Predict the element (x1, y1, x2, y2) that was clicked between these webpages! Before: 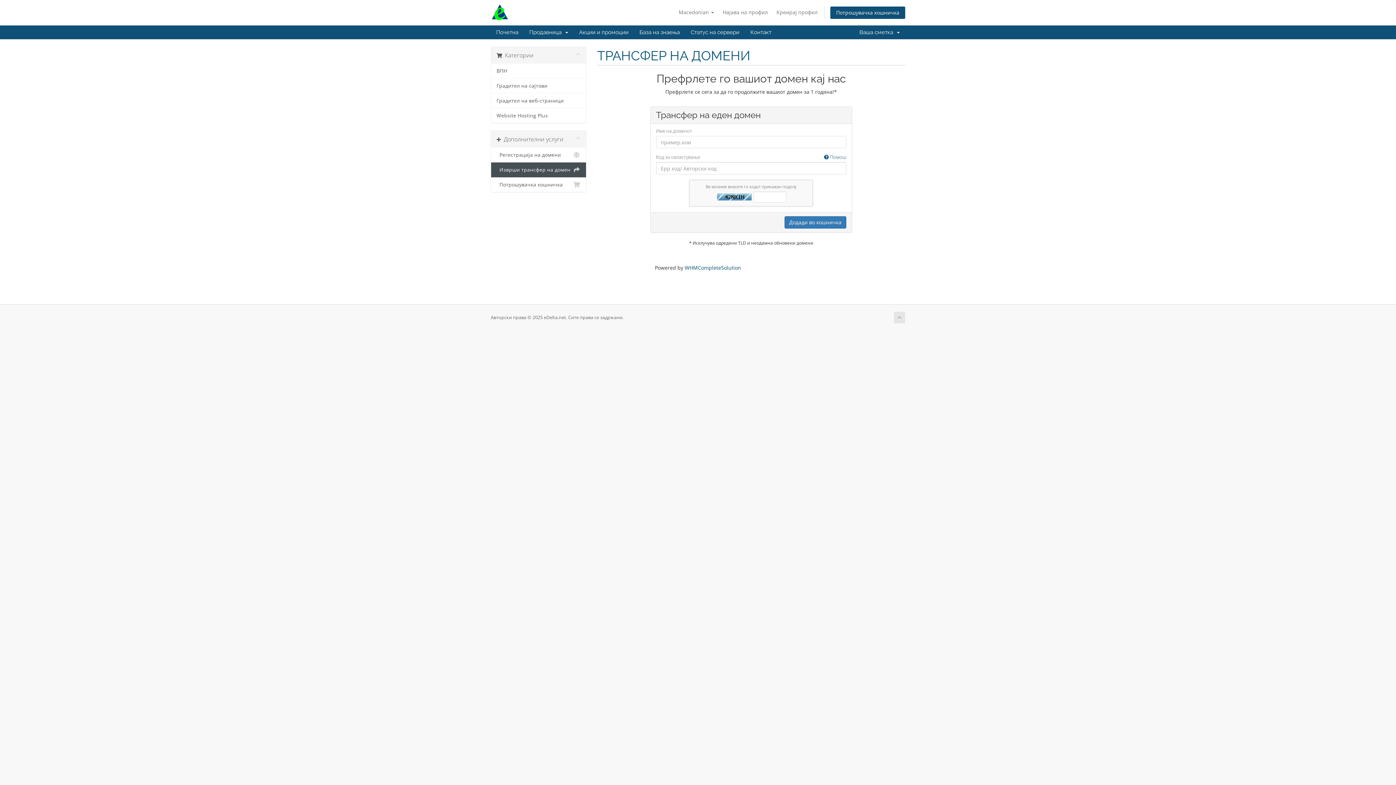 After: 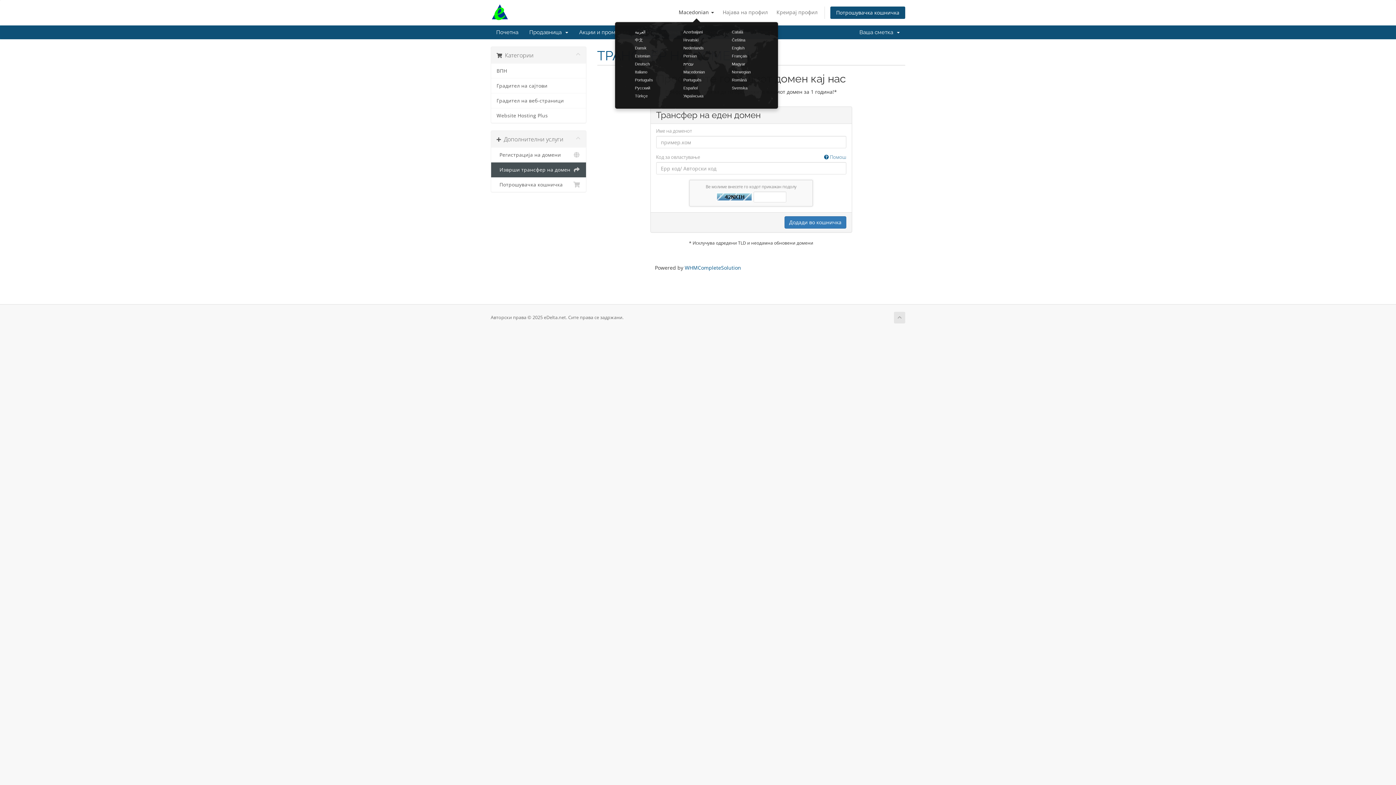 Action: label: Macedonian  bbox: (675, 6, 717, 18)